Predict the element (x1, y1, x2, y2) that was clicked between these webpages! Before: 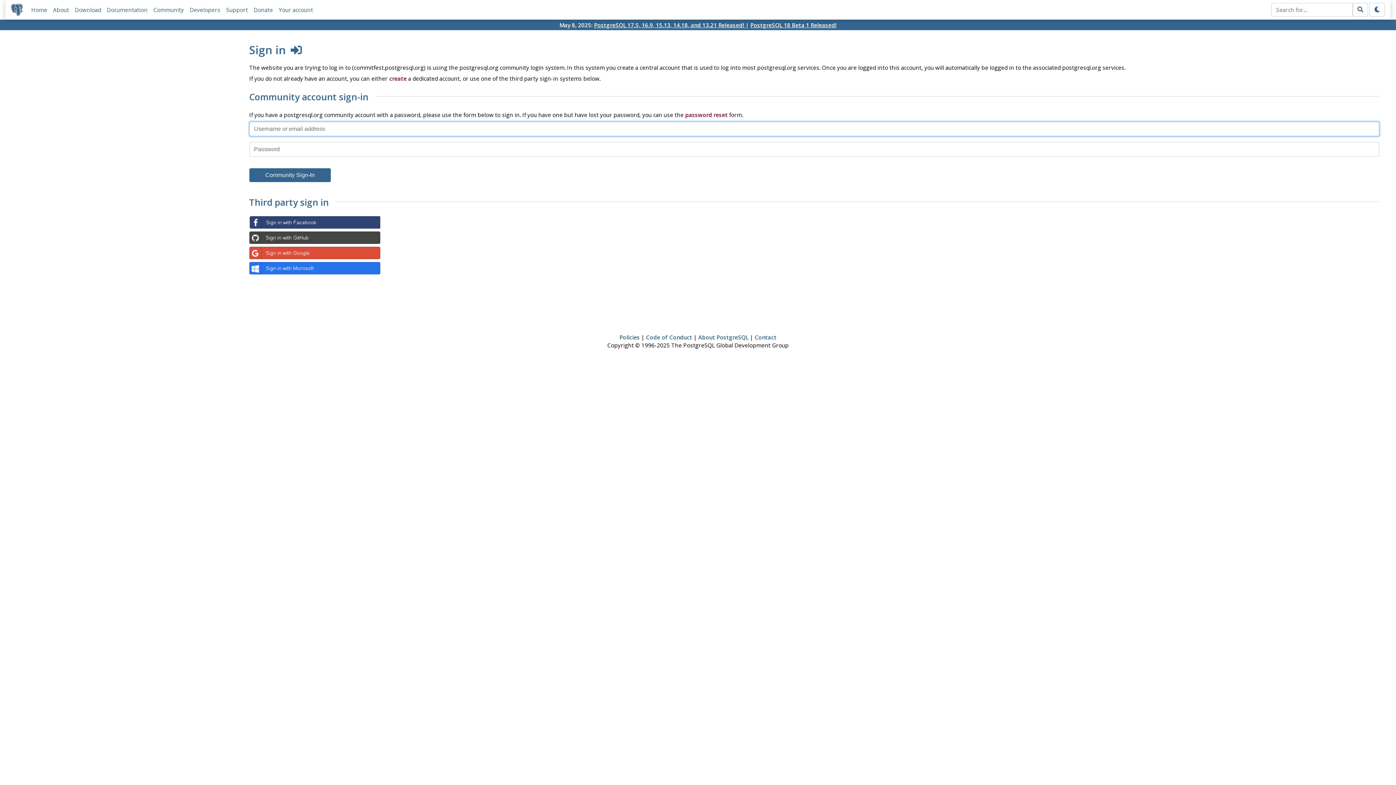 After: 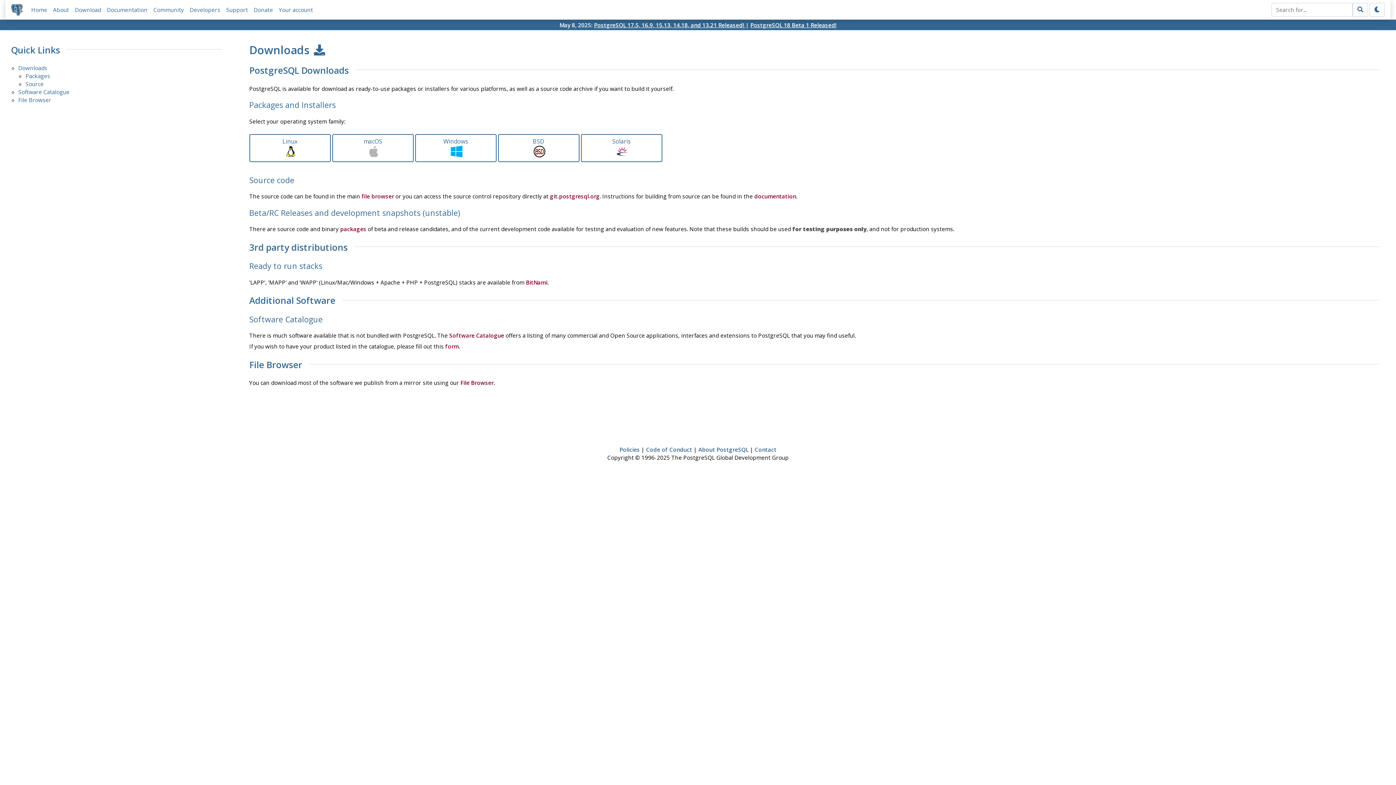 Action: bbox: (74, 6, 101, 13) label: Download